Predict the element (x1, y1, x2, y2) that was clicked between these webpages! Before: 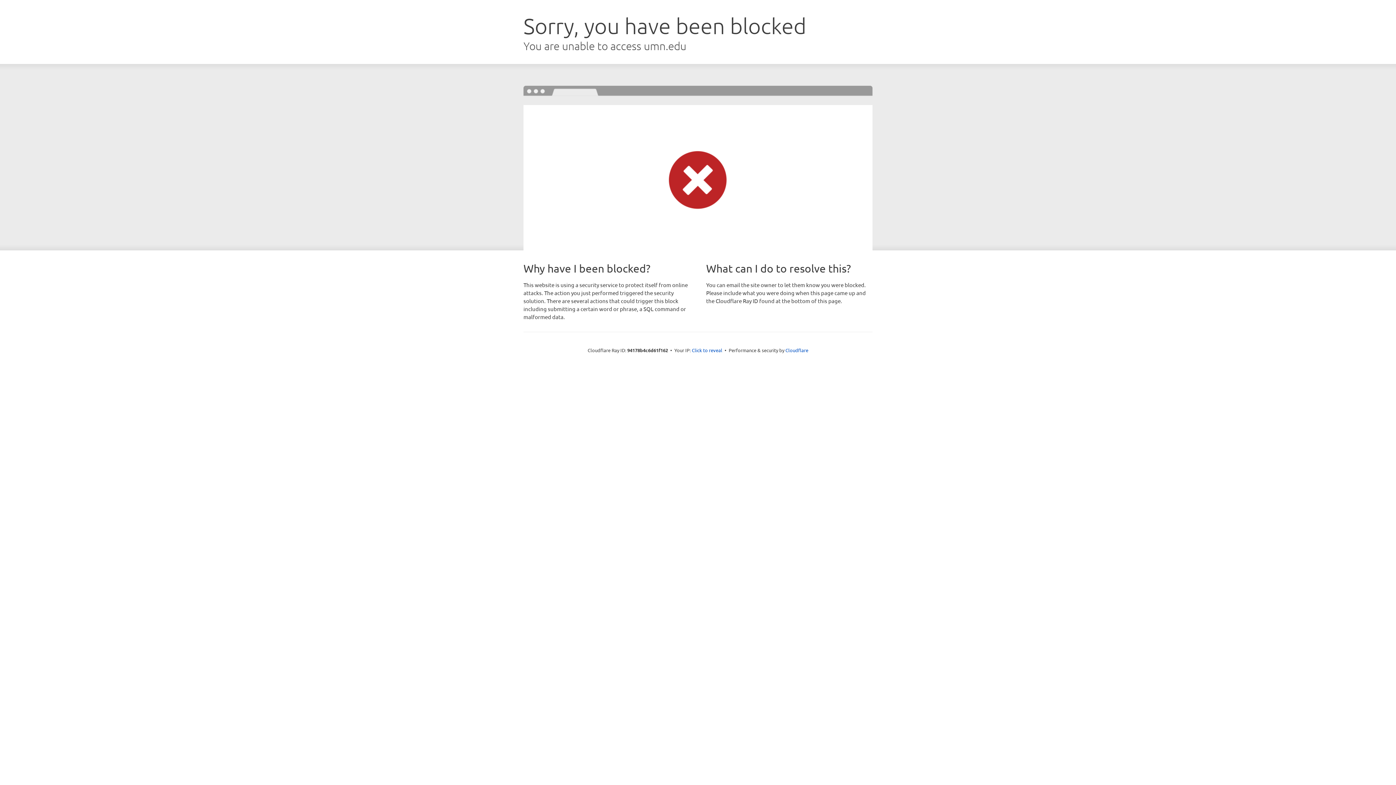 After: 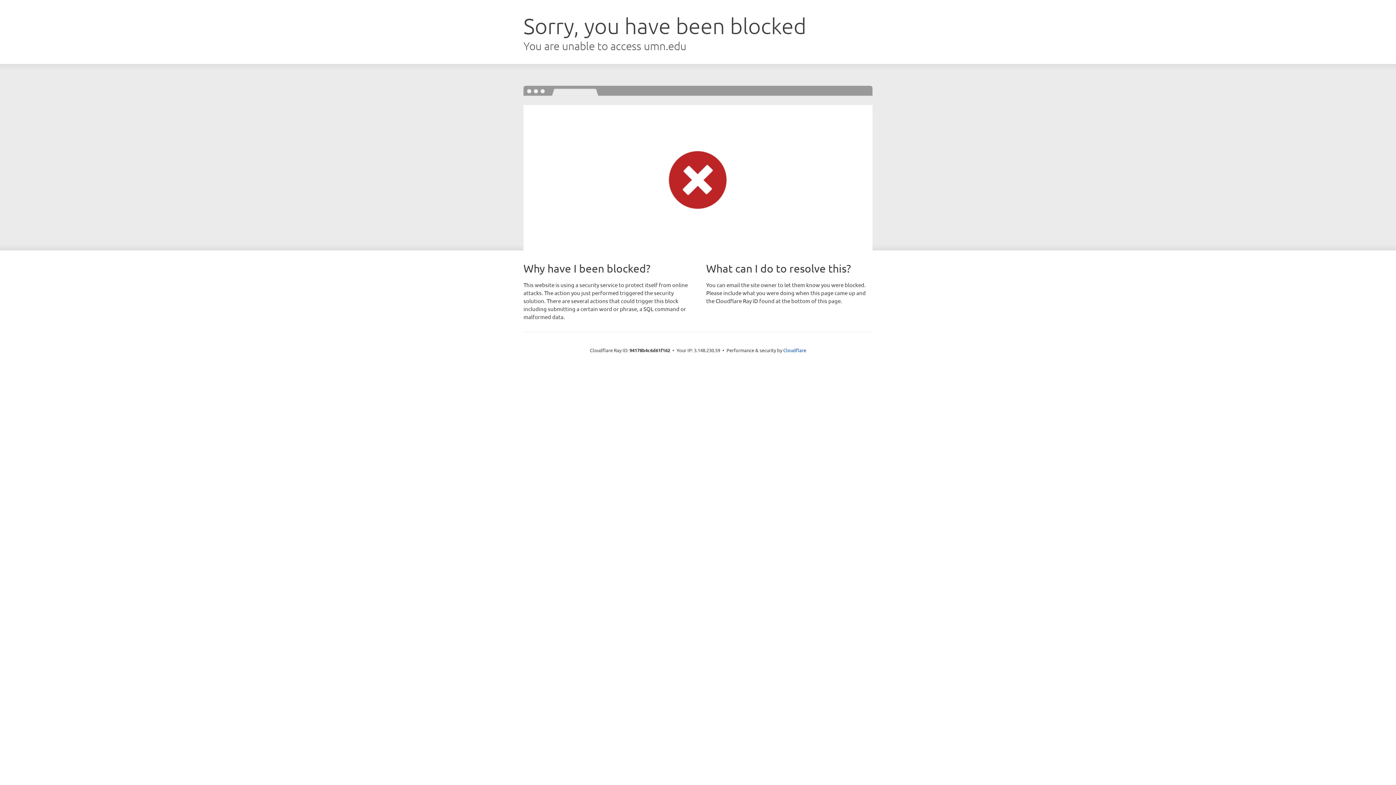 Action: label: Click to reveal bbox: (692, 346, 722, 353)